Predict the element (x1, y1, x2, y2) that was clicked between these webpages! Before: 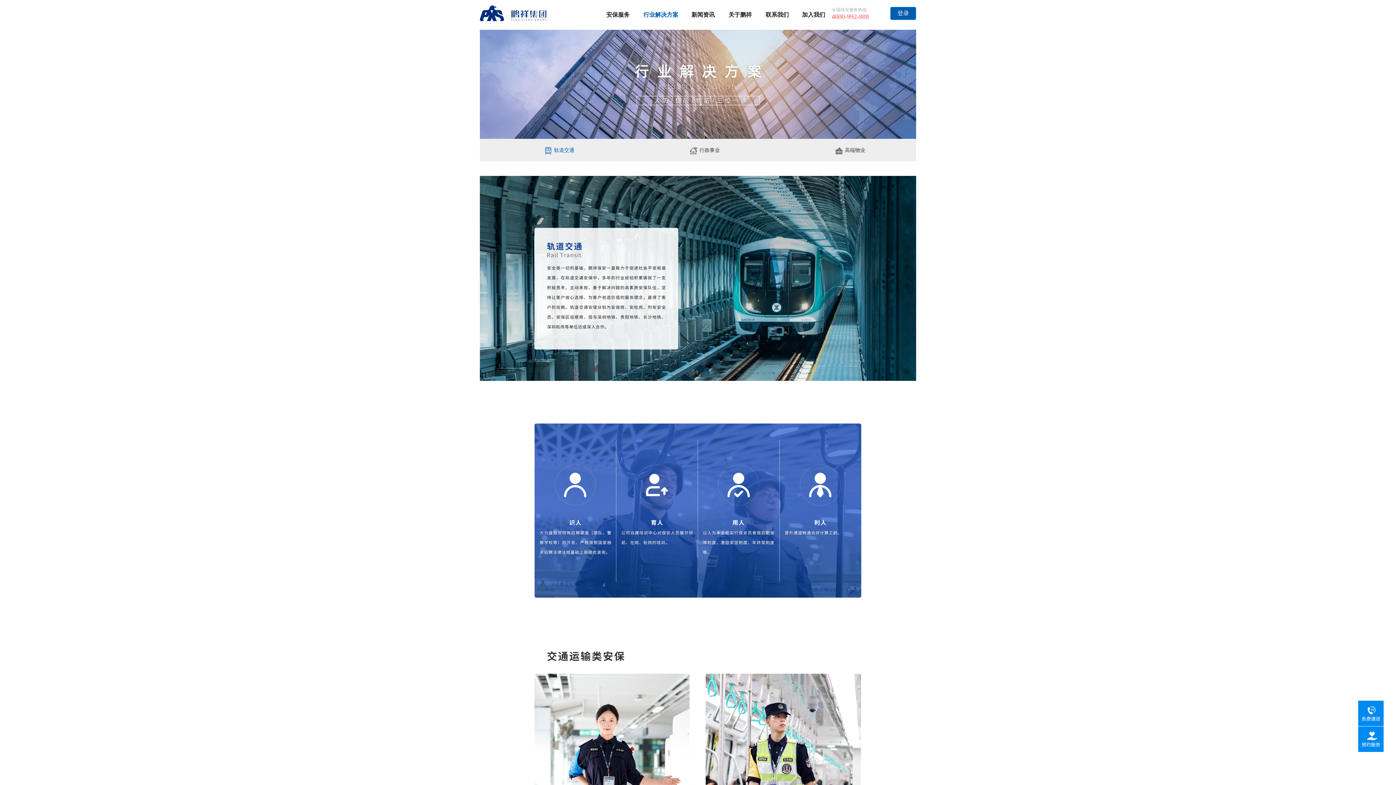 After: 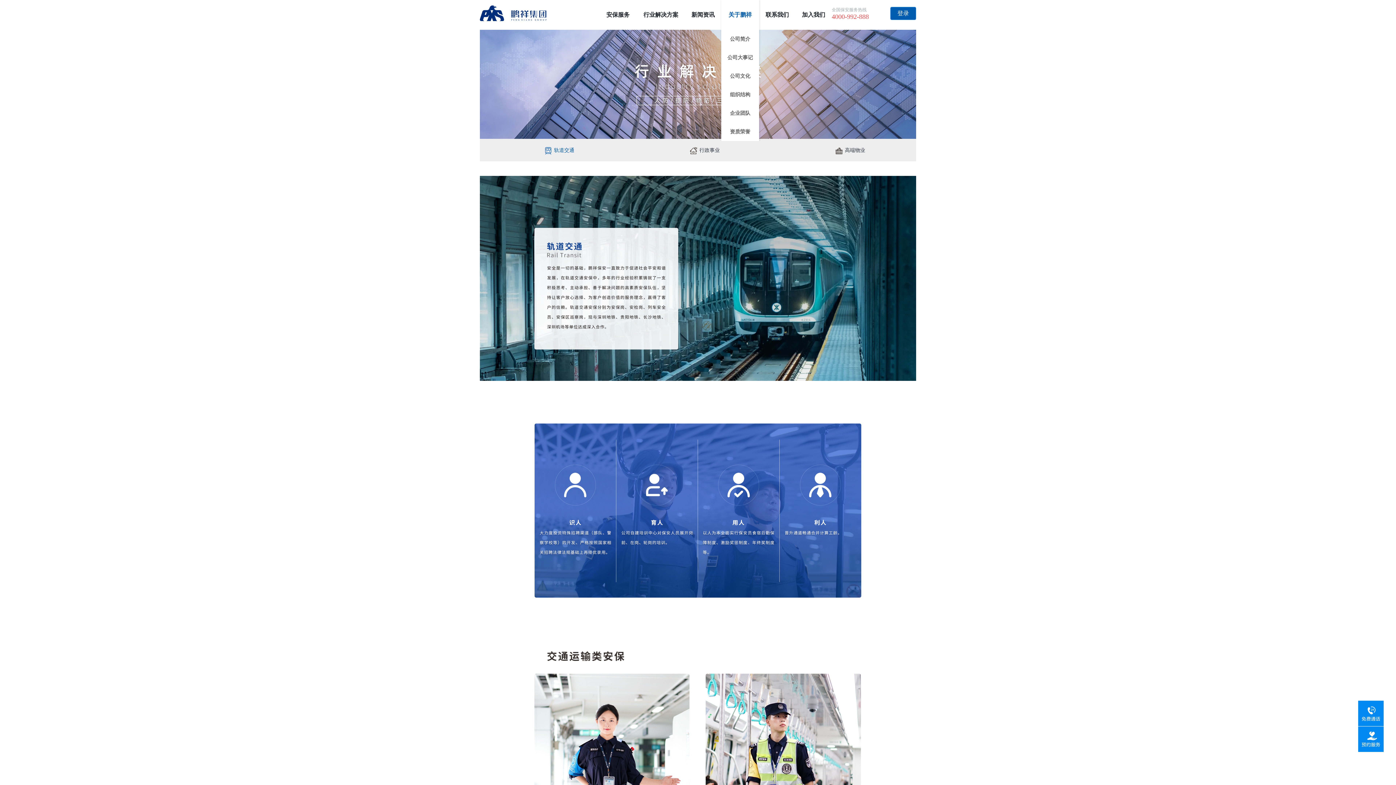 Action: bbox: (725, 0, 755, 29) label: 关于鹏祥